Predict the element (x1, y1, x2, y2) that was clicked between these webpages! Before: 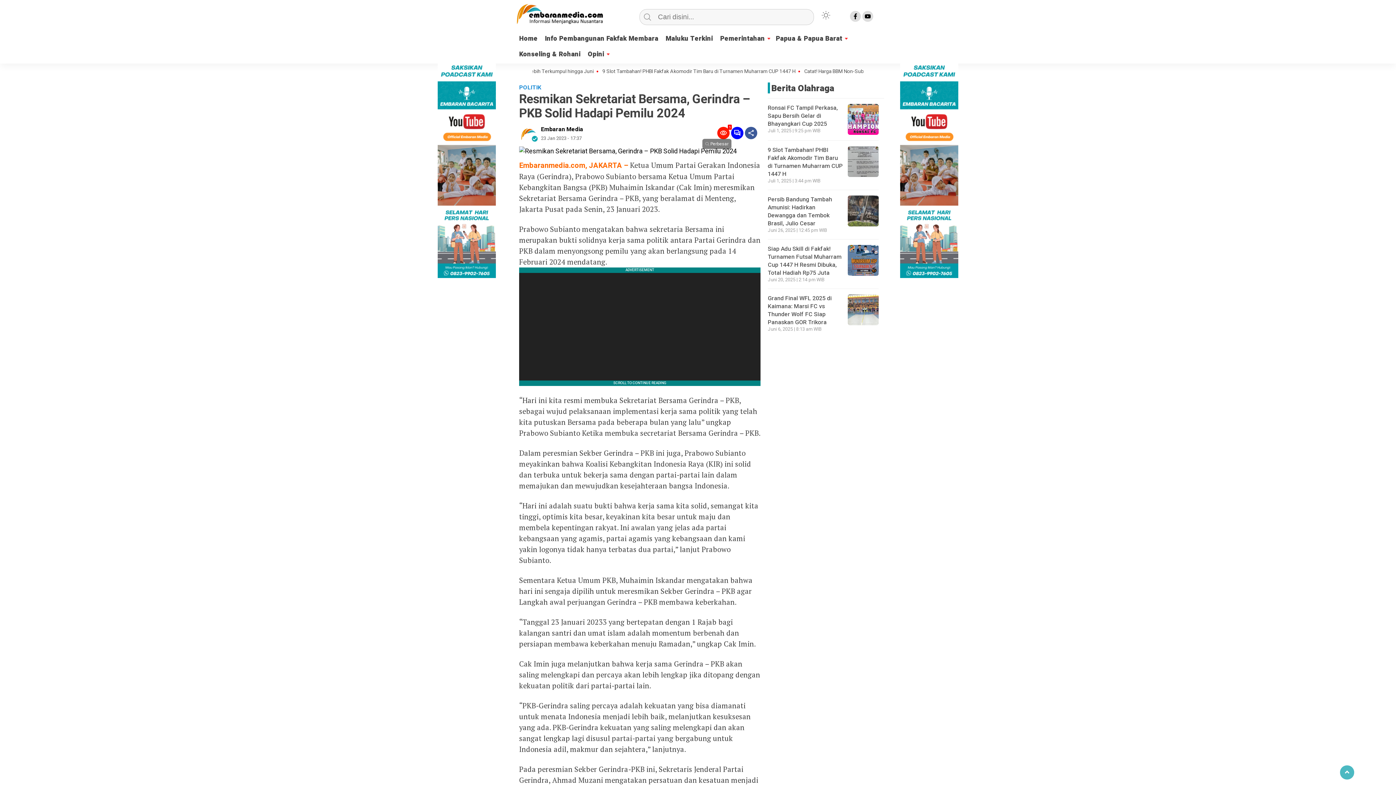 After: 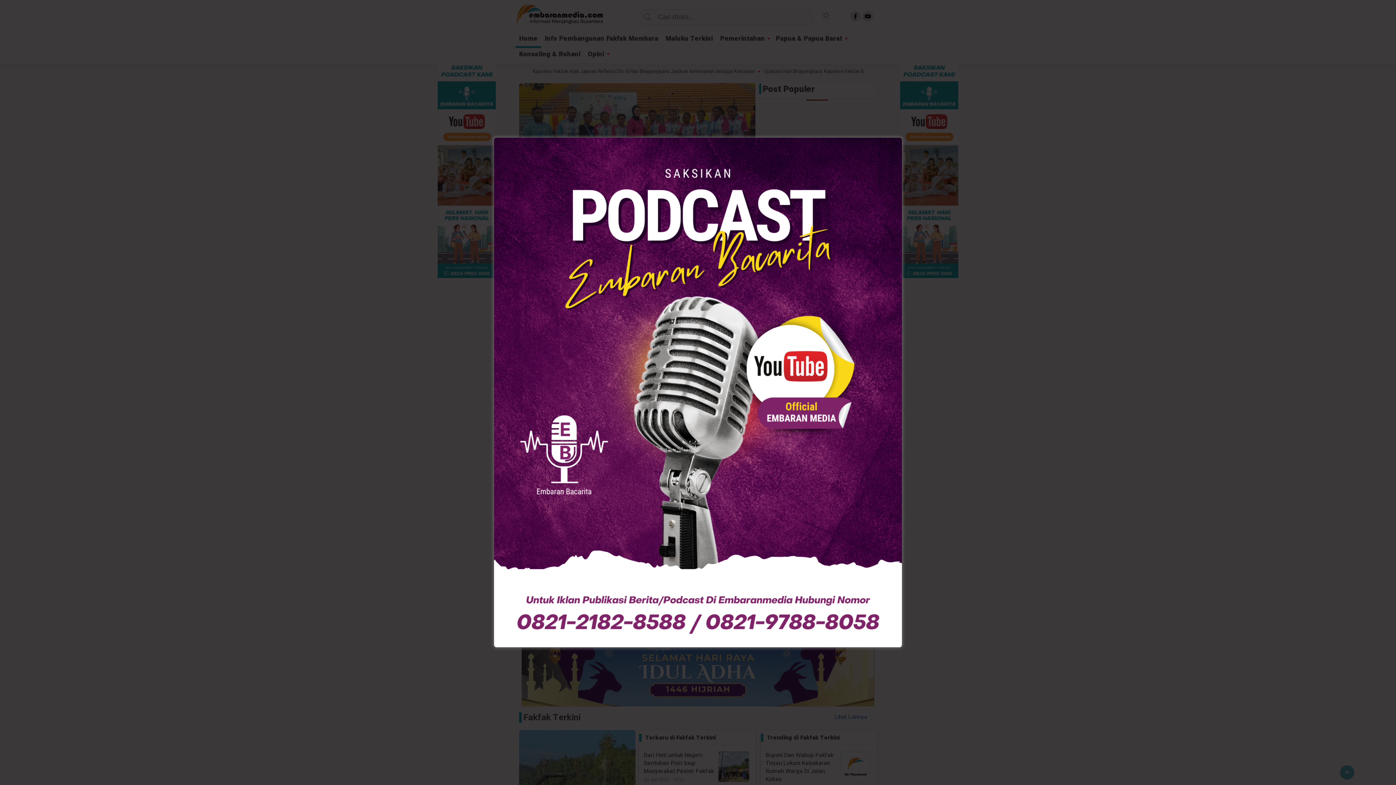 Action: label: Home bbox: (515, 32, 541, 46)